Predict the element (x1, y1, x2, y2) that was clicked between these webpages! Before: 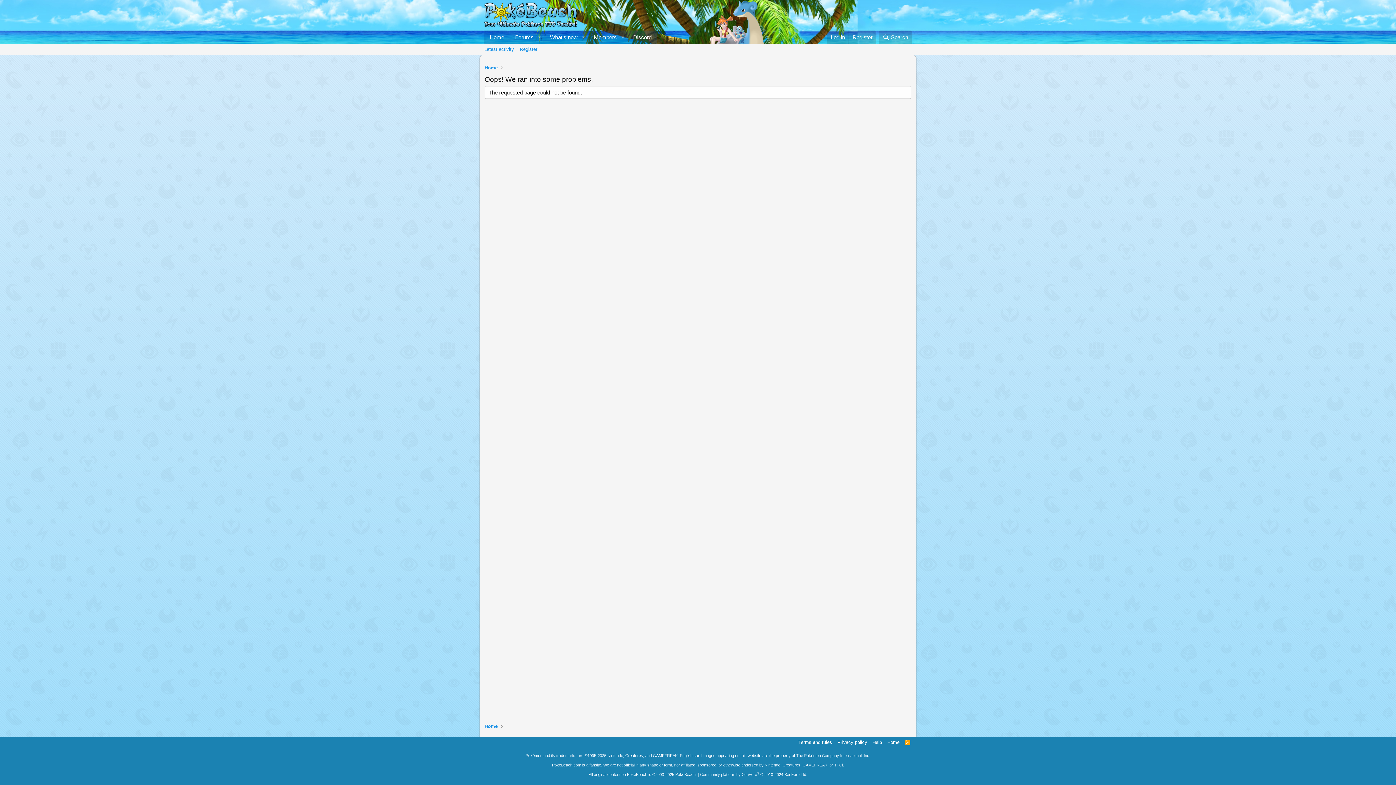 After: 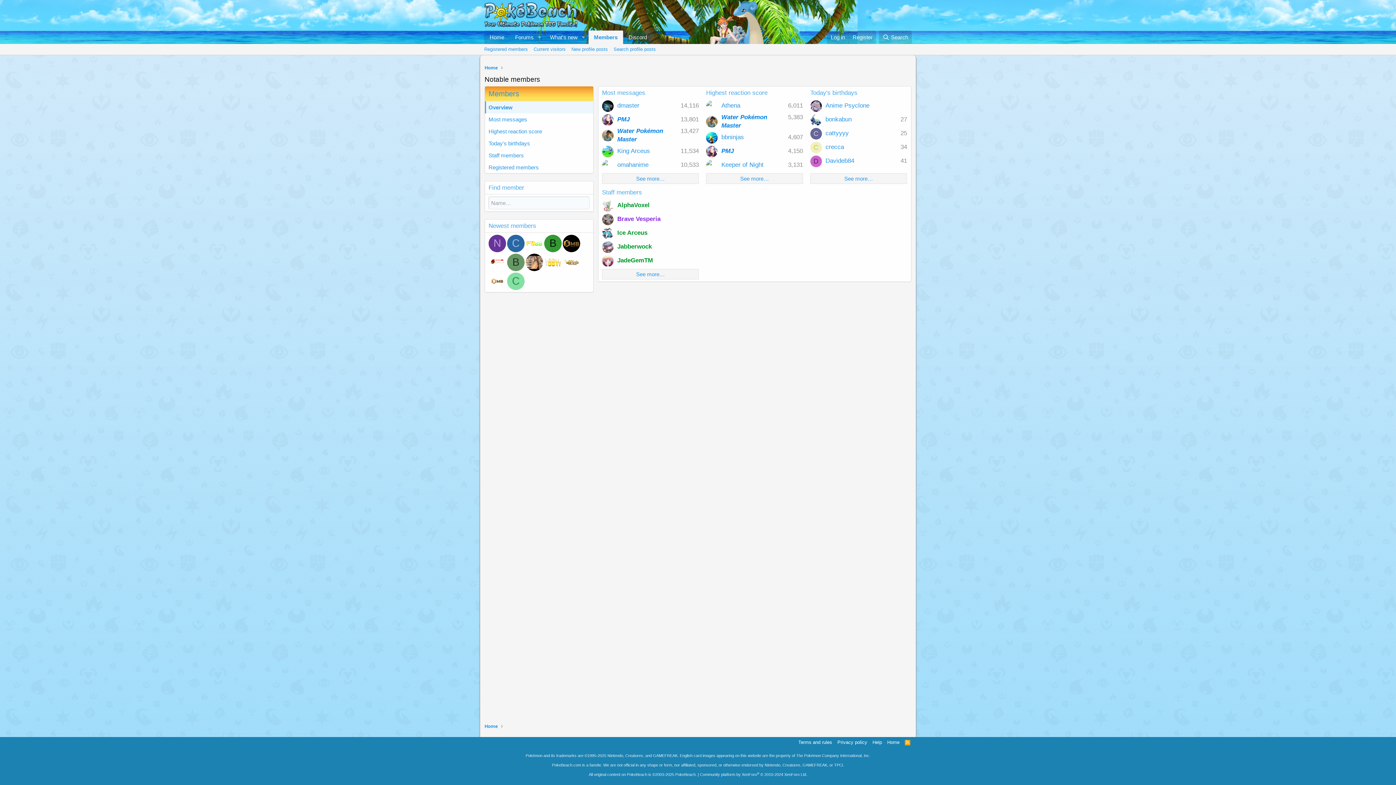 Action: bbox: (588, 30, 617, 43) label: Members